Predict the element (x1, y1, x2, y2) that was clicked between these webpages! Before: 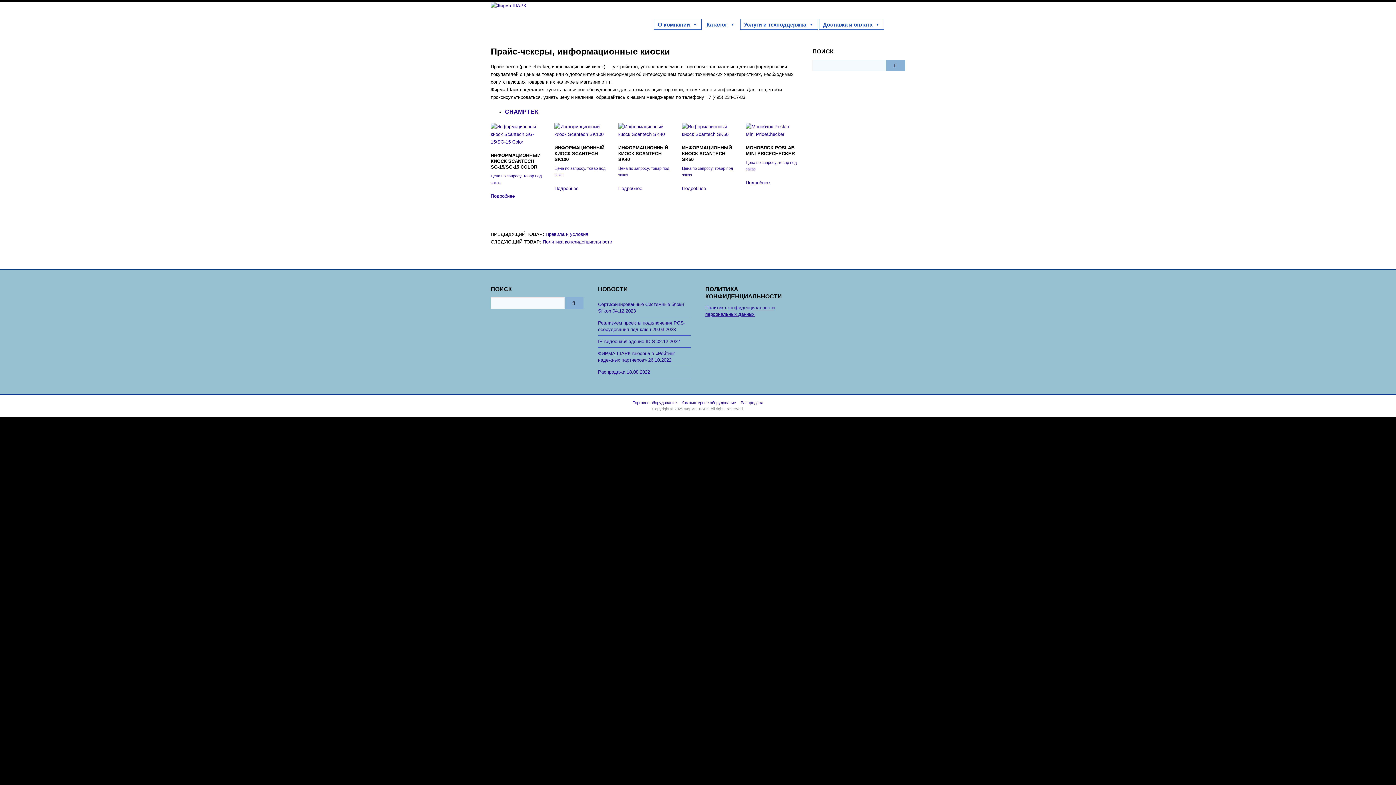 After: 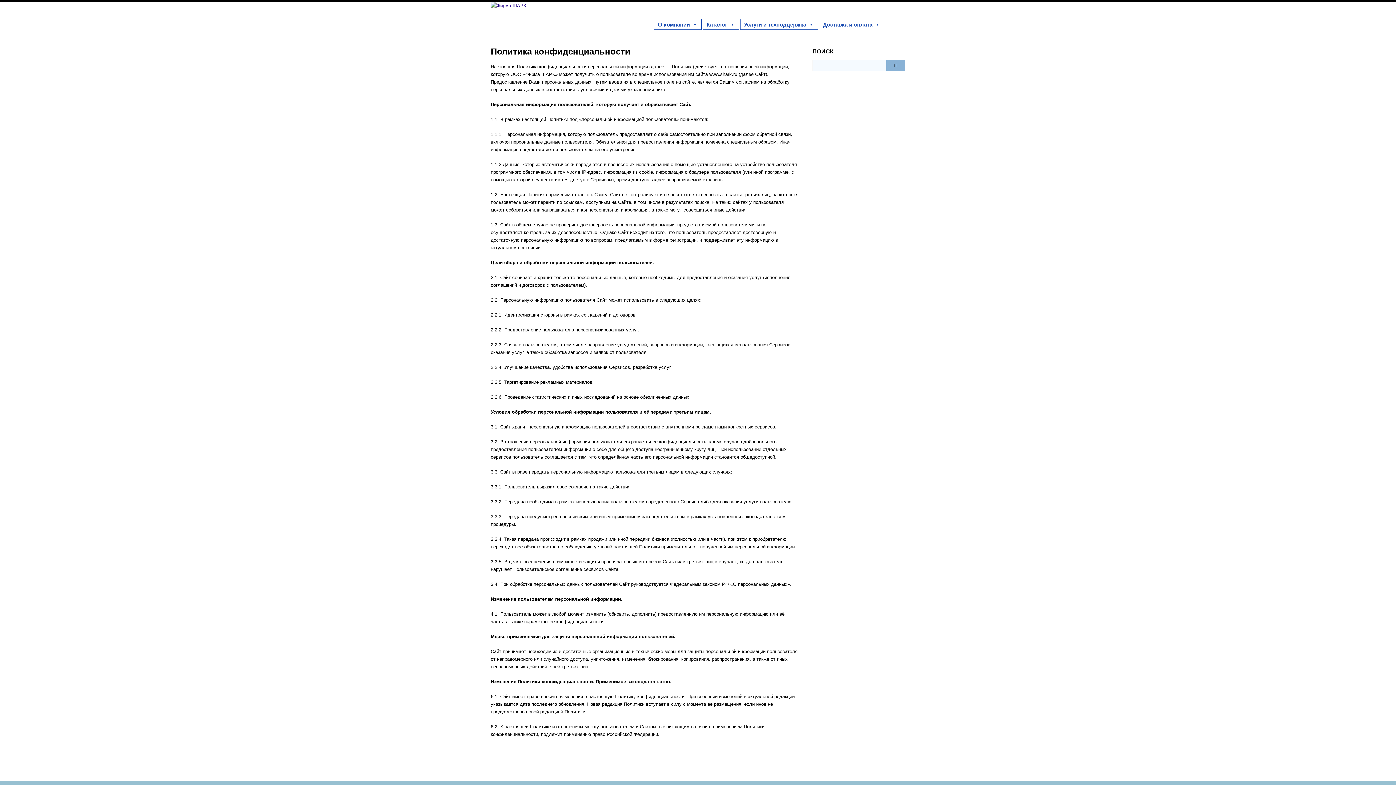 Action: label: Политика конфиденциальности bbox: (542, 239, 612, 244)